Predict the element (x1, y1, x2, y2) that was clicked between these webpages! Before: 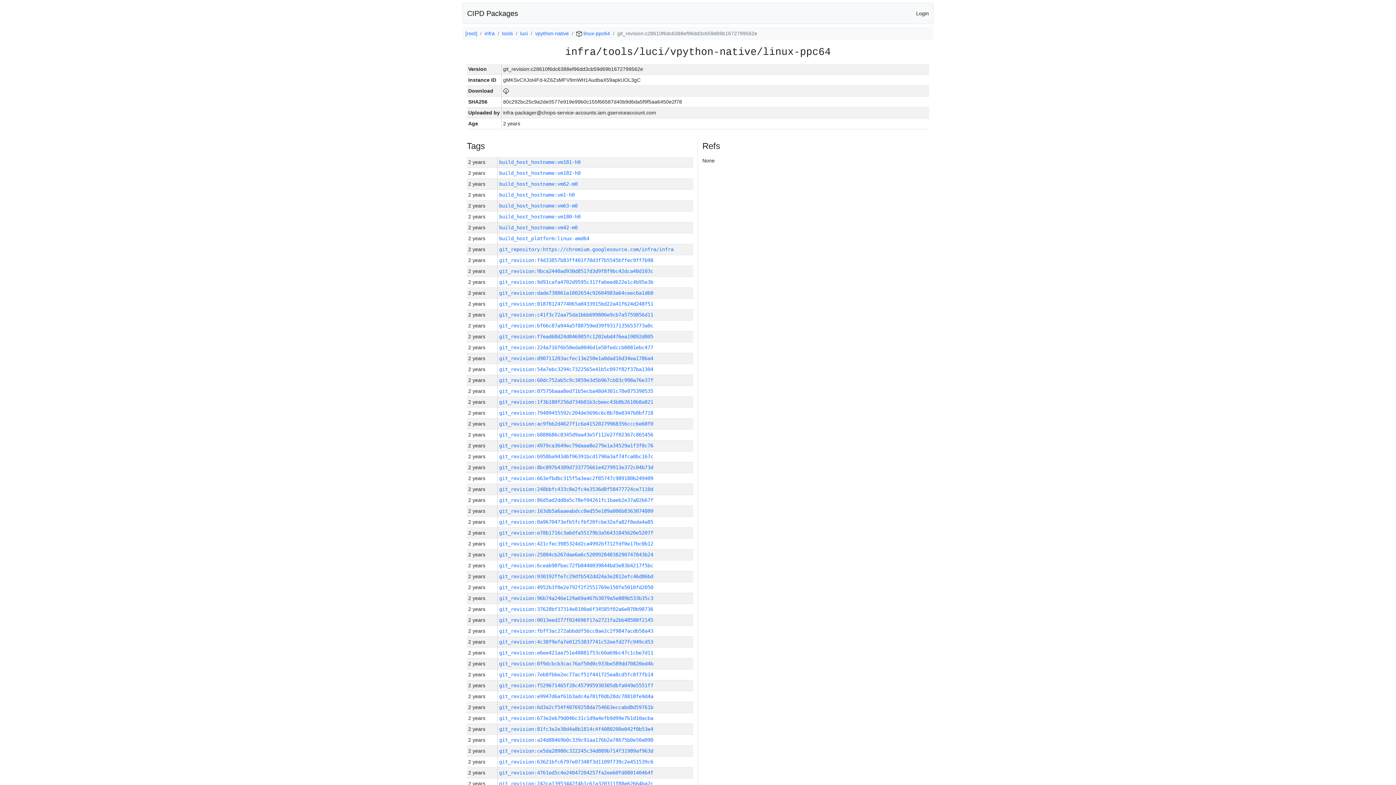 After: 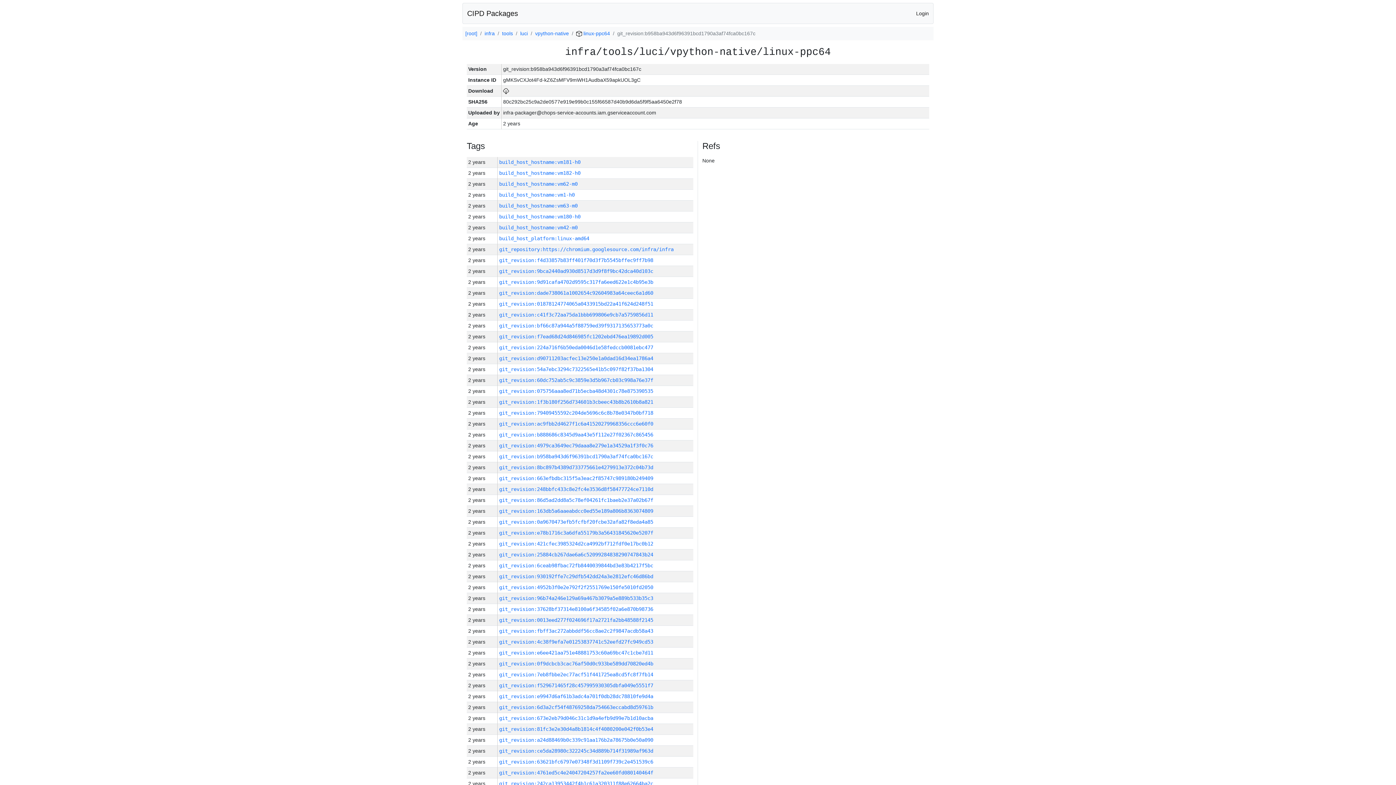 Action: label: git_revision:b958ba943d6f96391bcd1790a3af74fca0bc167c bbox: (499, 453, 653, 459)